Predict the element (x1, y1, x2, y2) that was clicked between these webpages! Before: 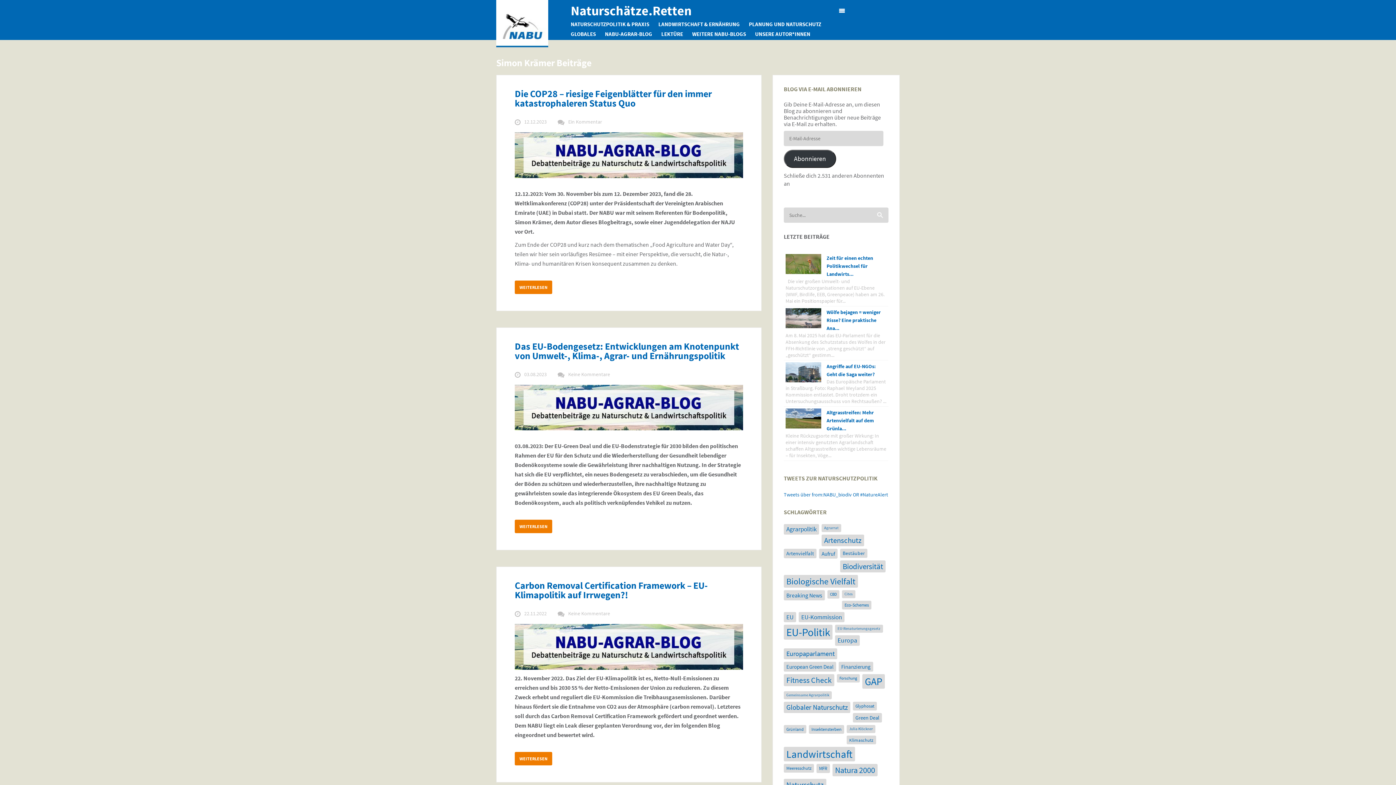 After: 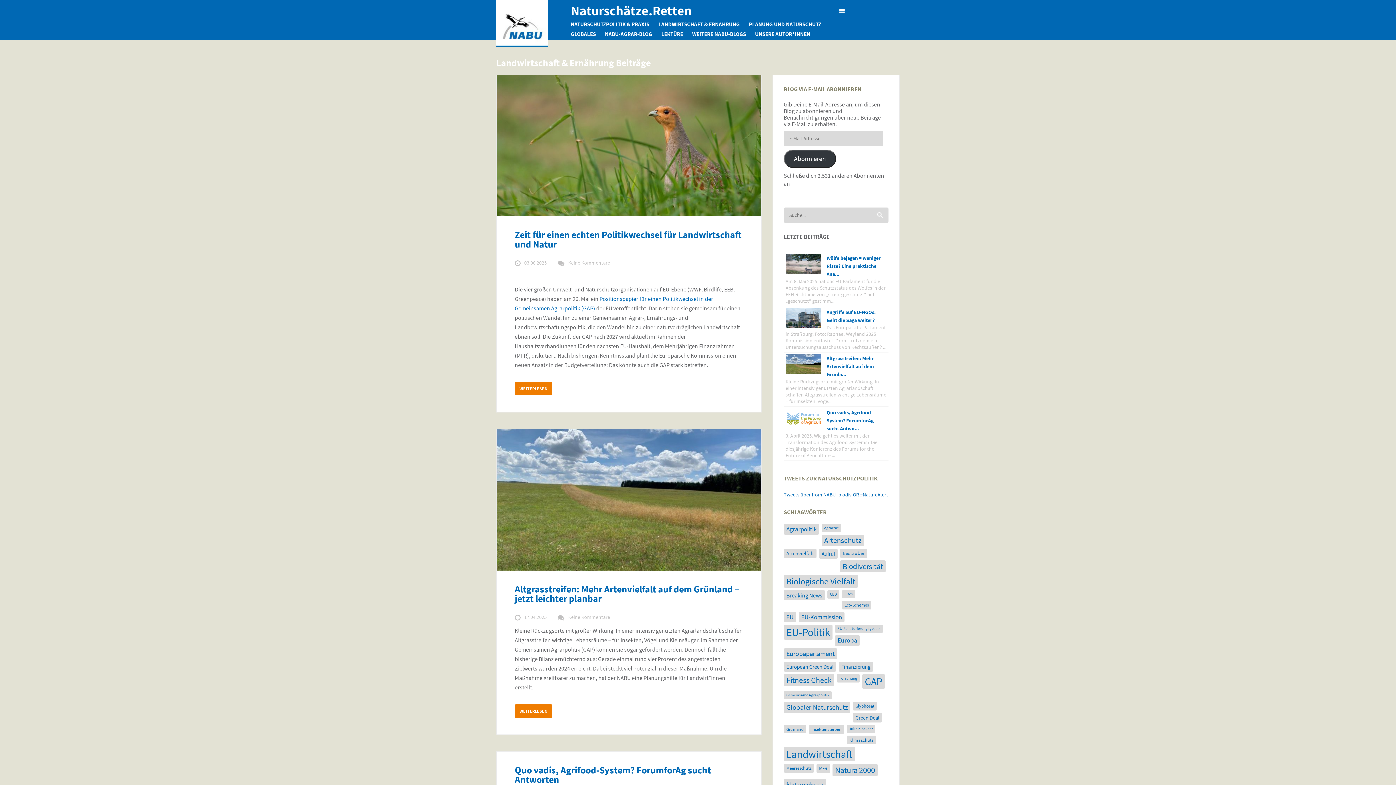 Action: label: LANDWIRTSCHAFT & ERNÄHRUNG bbox: (658, 20, 740, 27)